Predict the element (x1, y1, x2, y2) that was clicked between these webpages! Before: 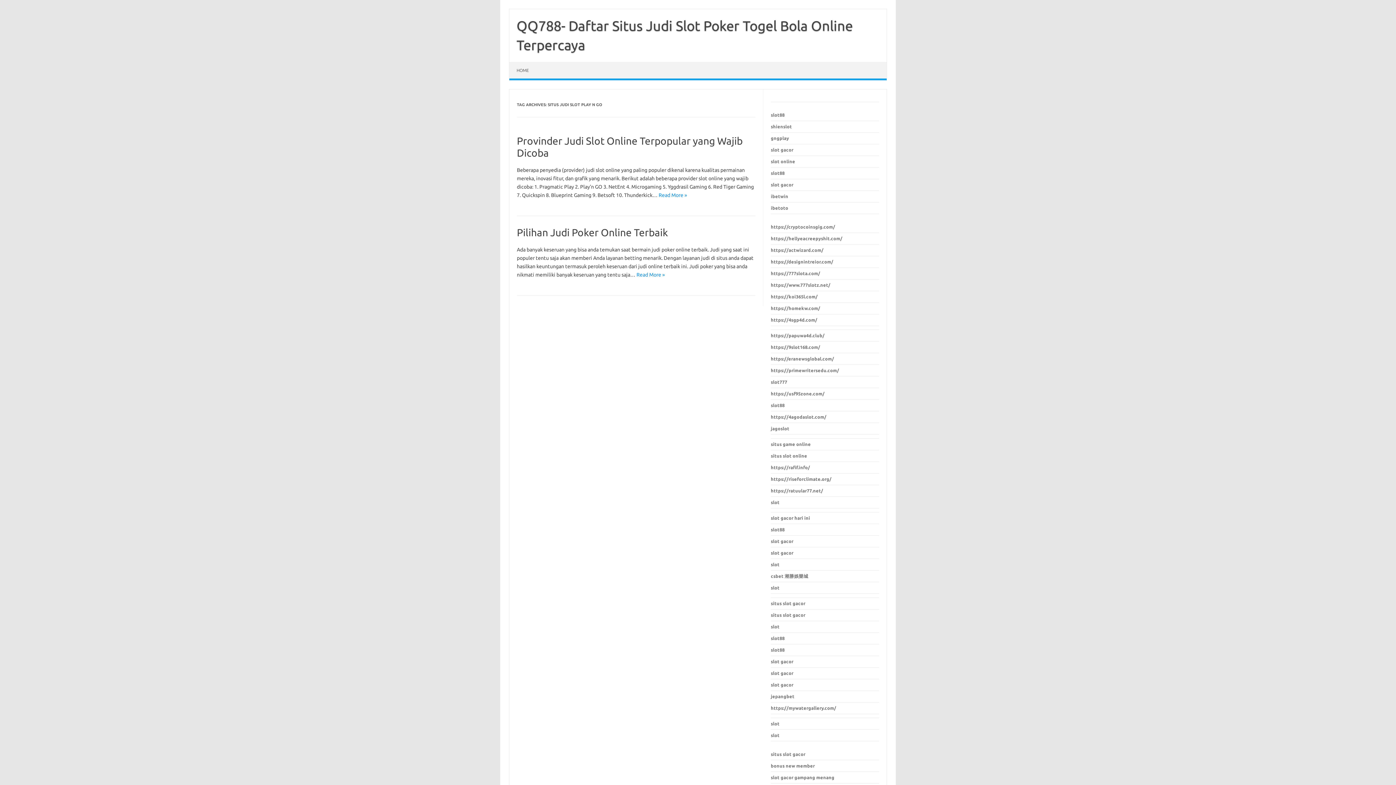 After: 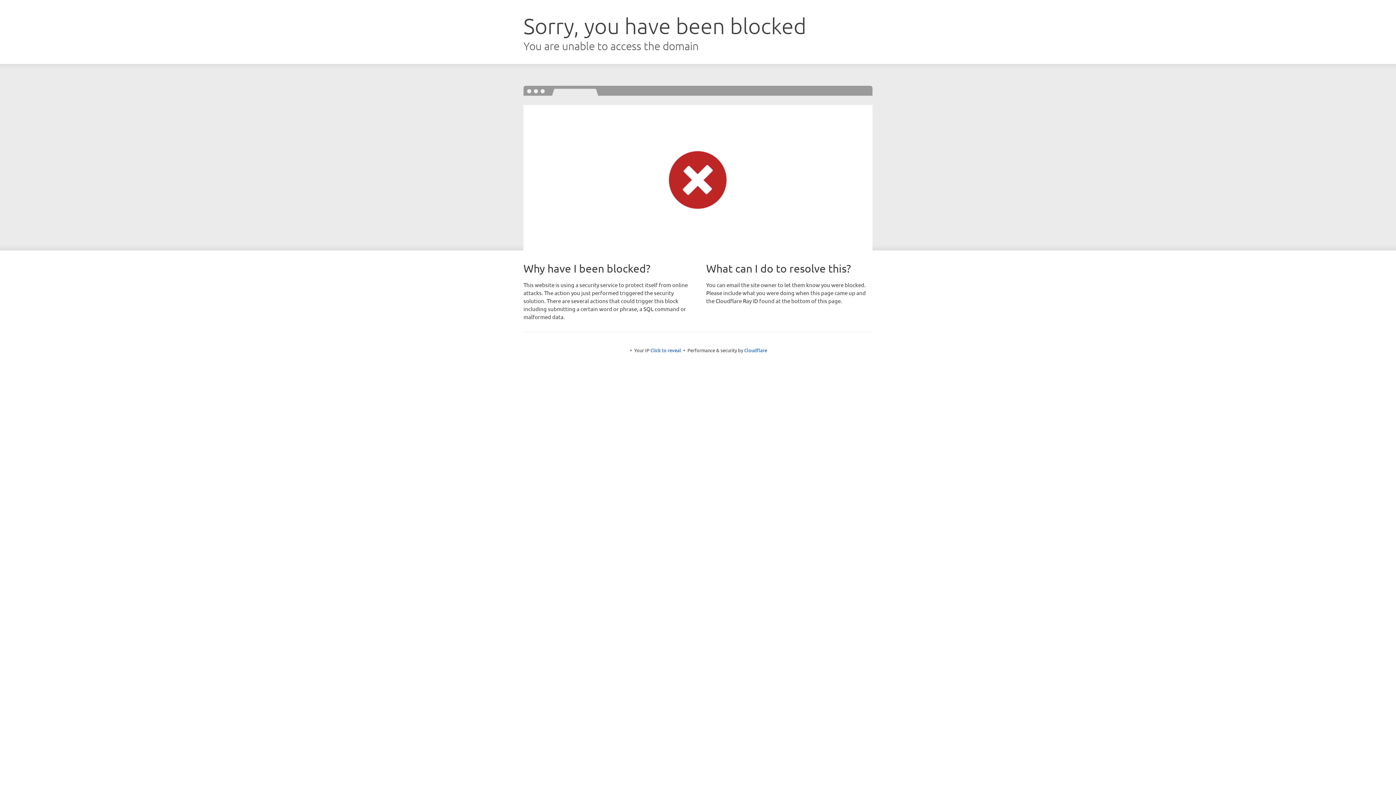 Action: label: slot gacor bbox: (771, 182, 793, 187)